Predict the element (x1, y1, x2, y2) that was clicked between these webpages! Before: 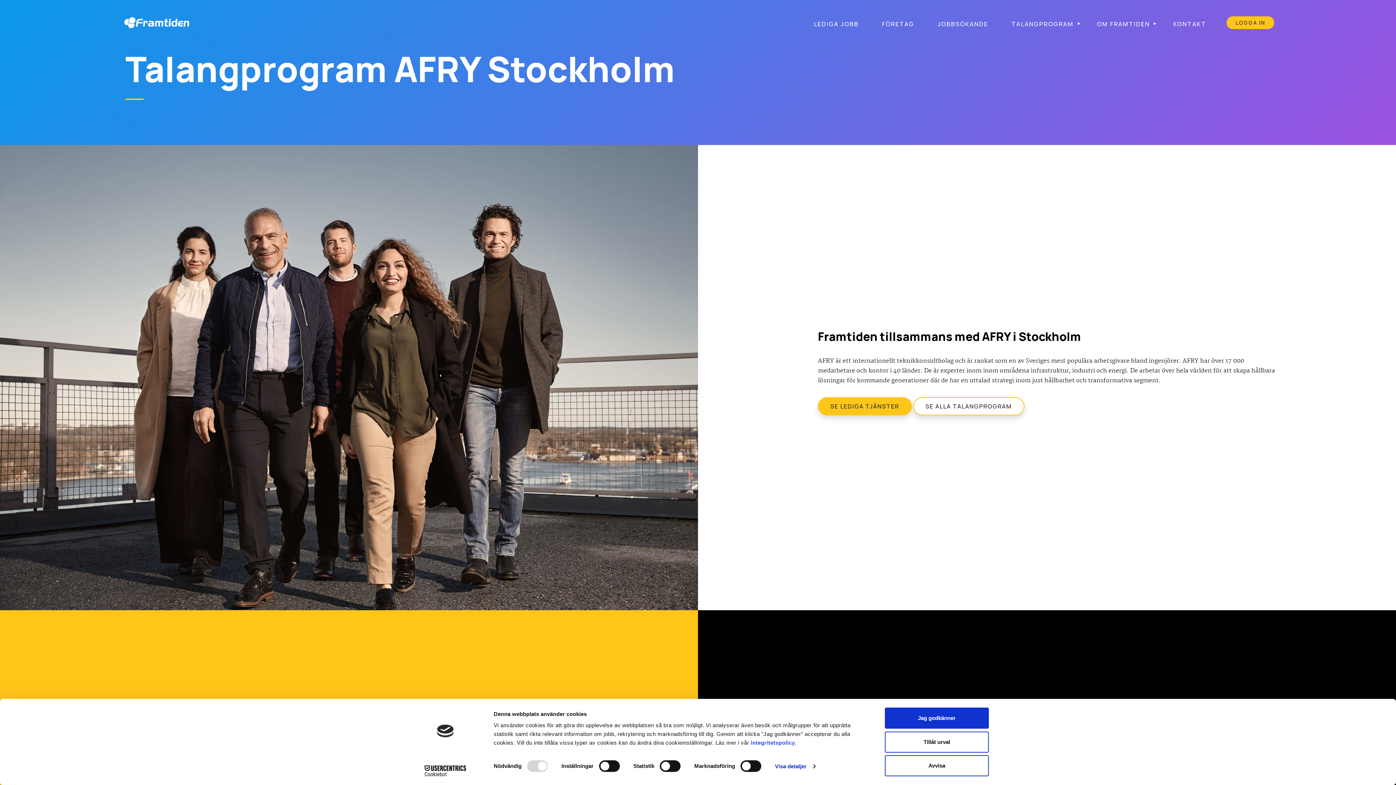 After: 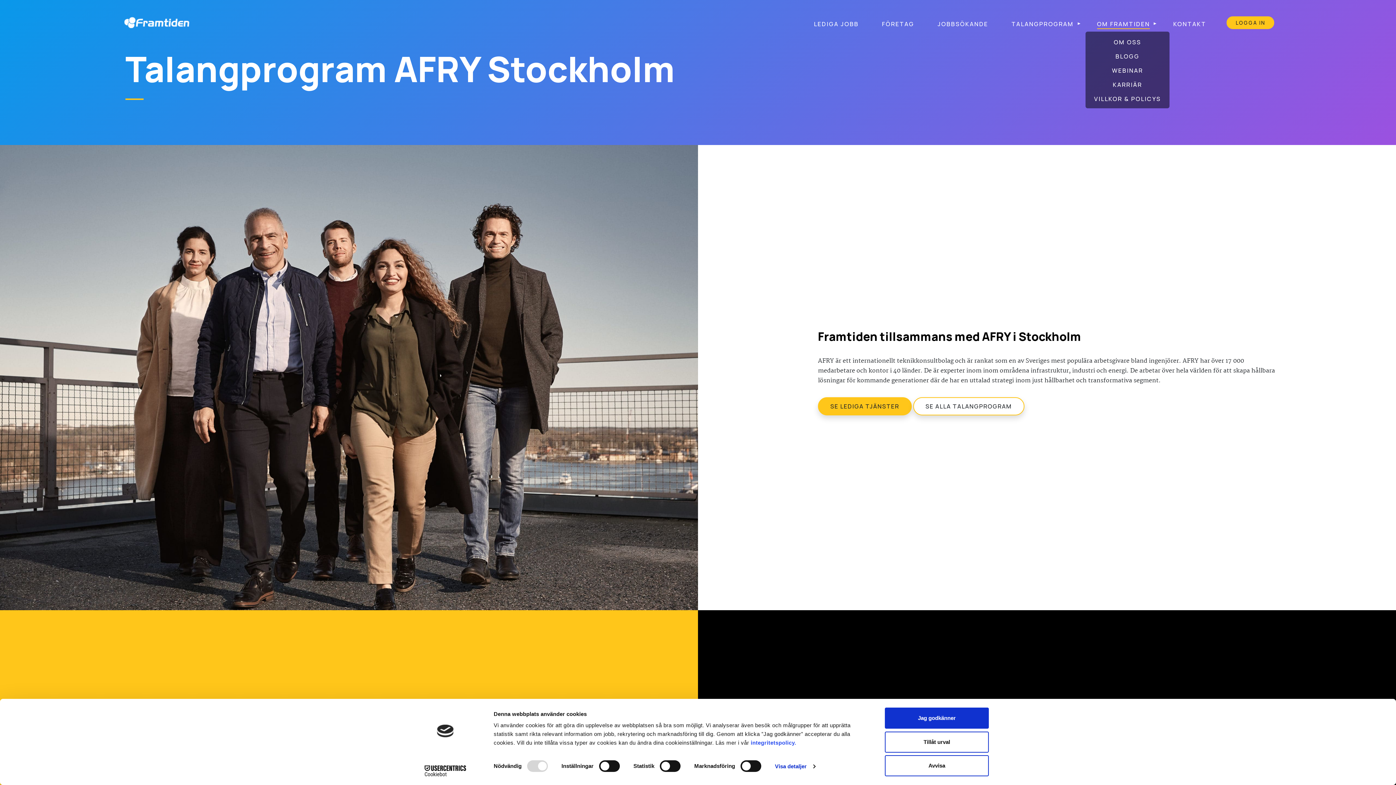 Action: label: OM FRAMTIDEN bbox: (1094, 17, 1153, 27)